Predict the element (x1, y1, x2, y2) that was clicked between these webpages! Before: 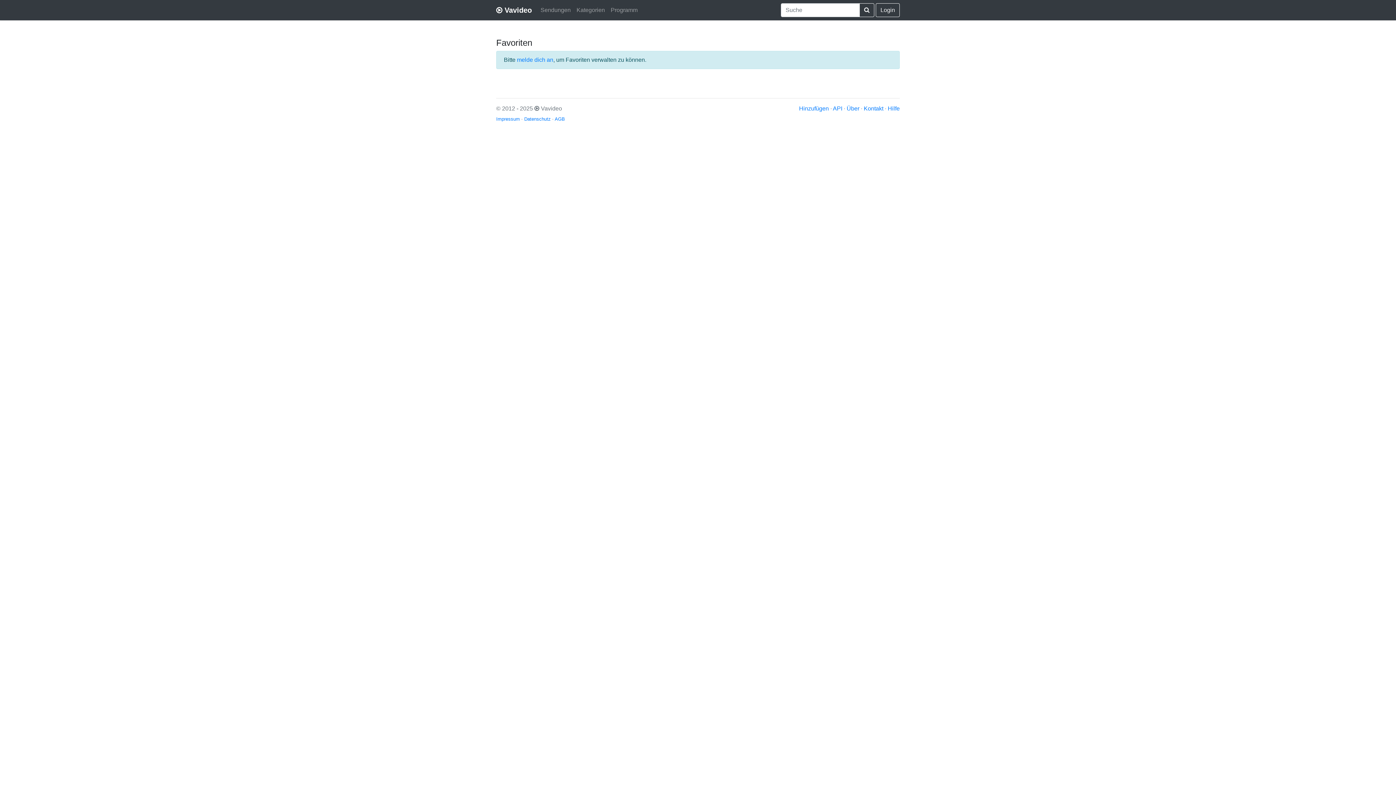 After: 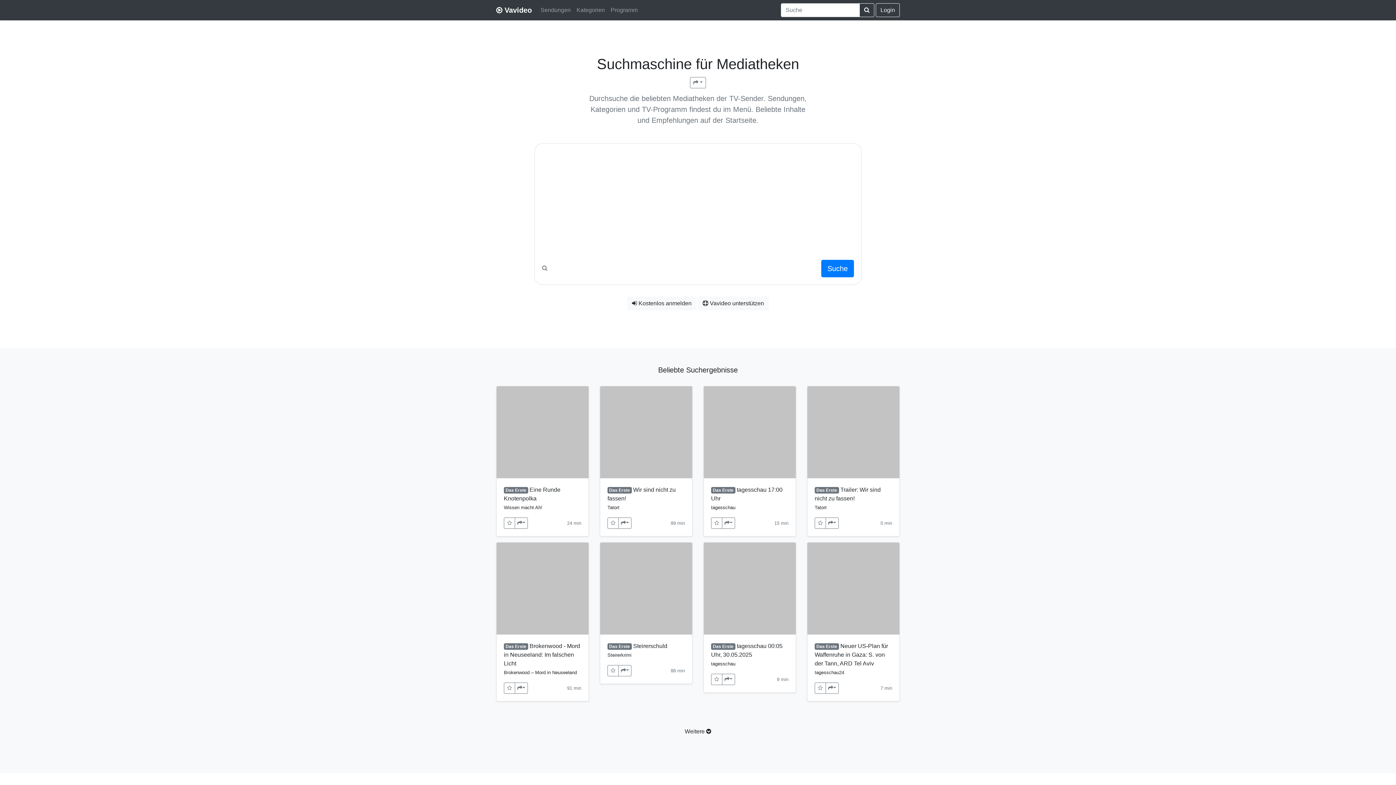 Action: bbox: (496, 2, 532, 17) label:  
Vavideo